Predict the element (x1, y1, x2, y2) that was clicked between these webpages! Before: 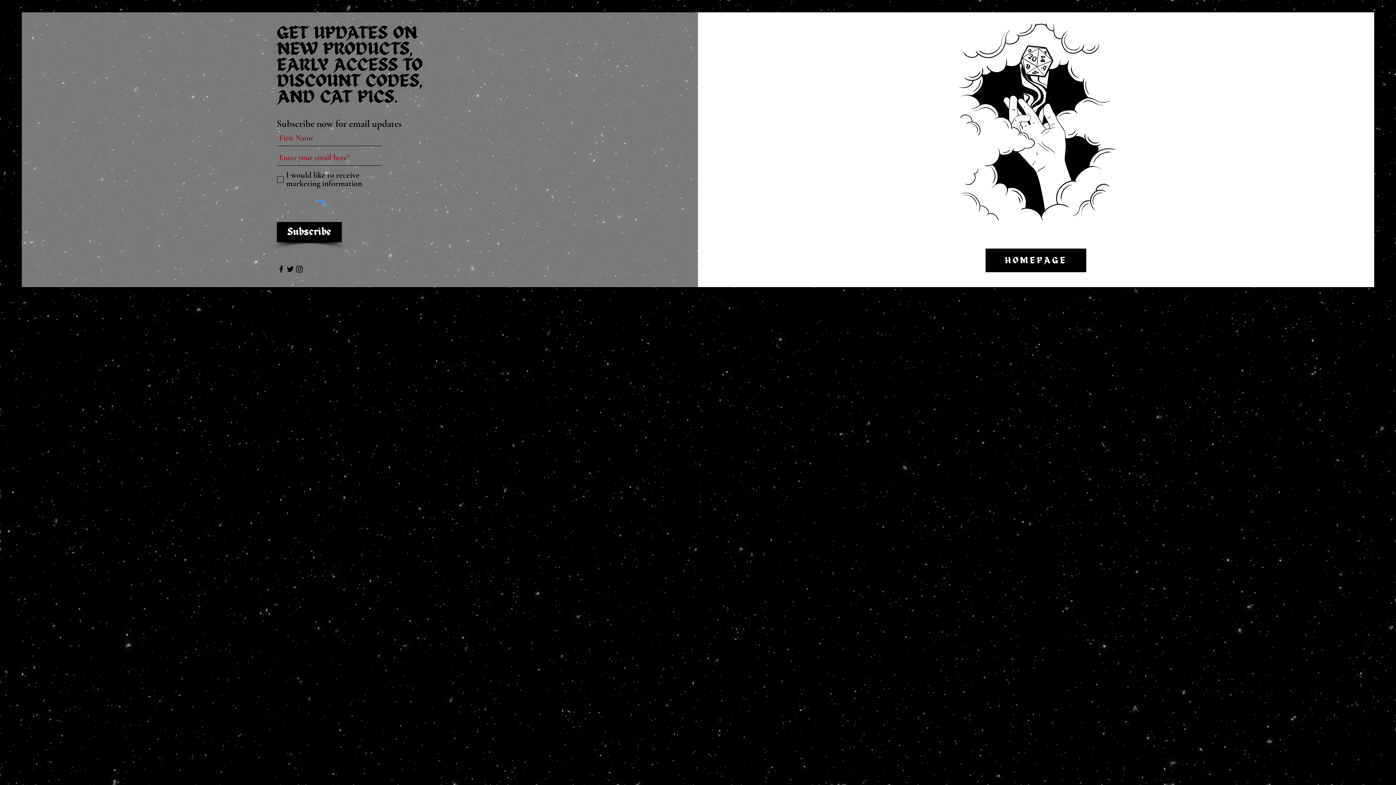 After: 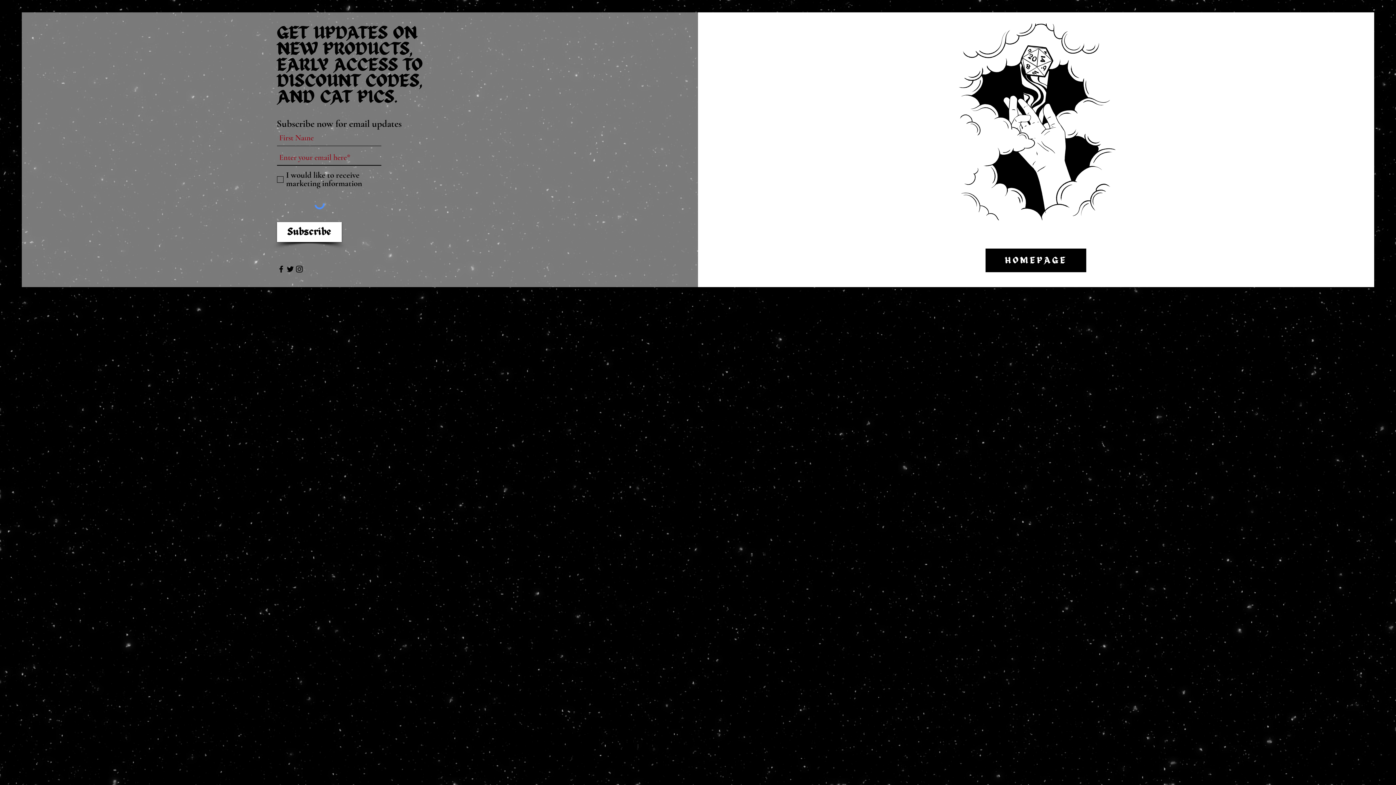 Action: bbox: (277, 222, 341, 242) label: Subscribe